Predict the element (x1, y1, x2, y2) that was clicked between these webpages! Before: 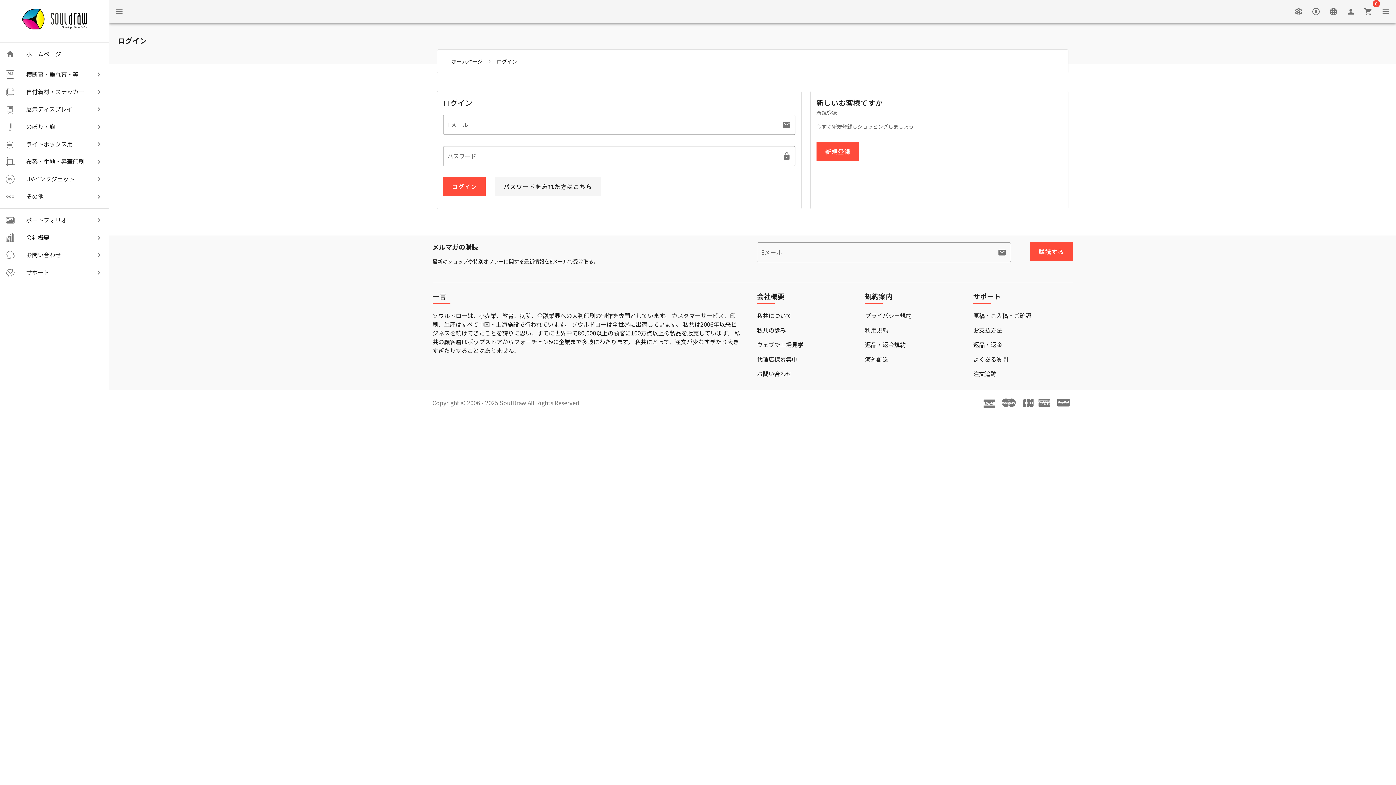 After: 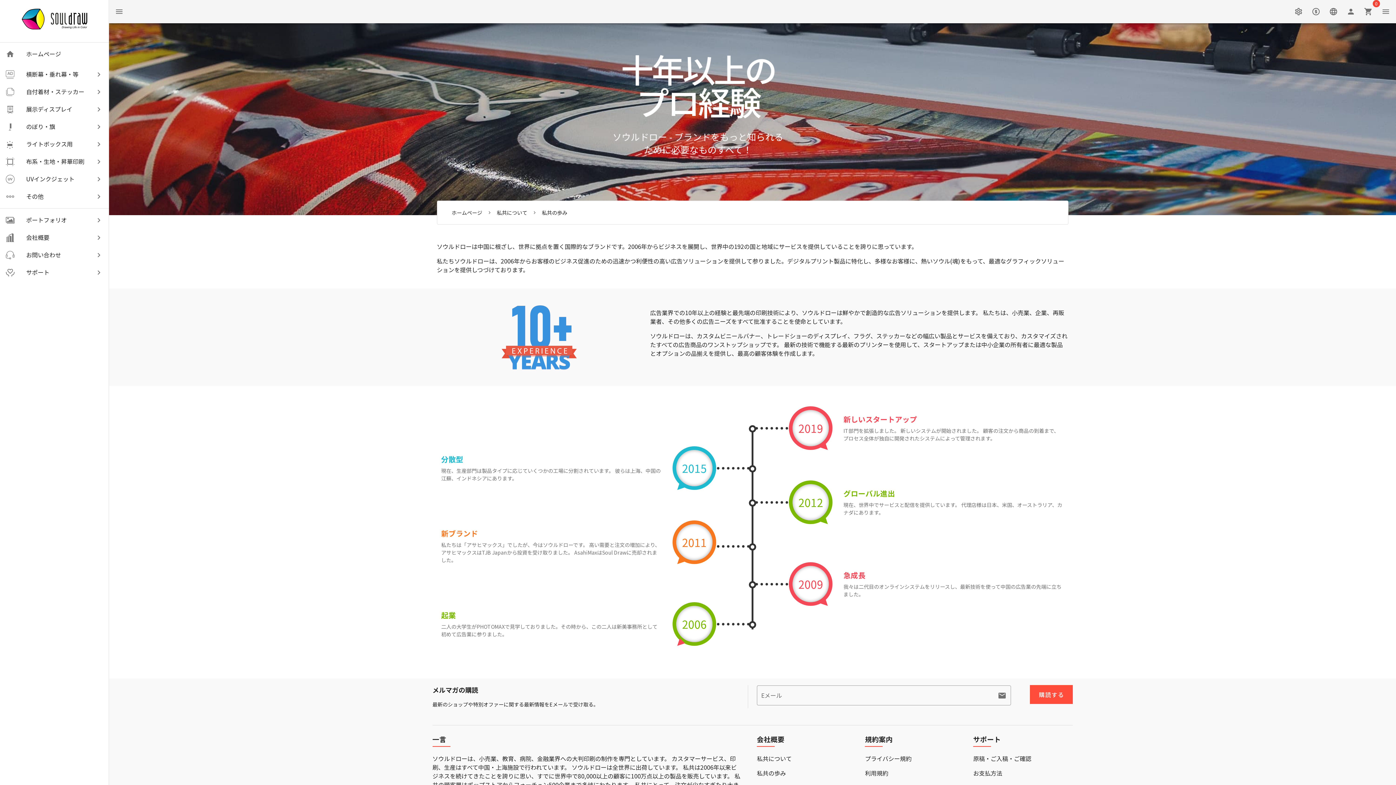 Action: label: 私共の歩み bbox: (757, 325, 786, 334)